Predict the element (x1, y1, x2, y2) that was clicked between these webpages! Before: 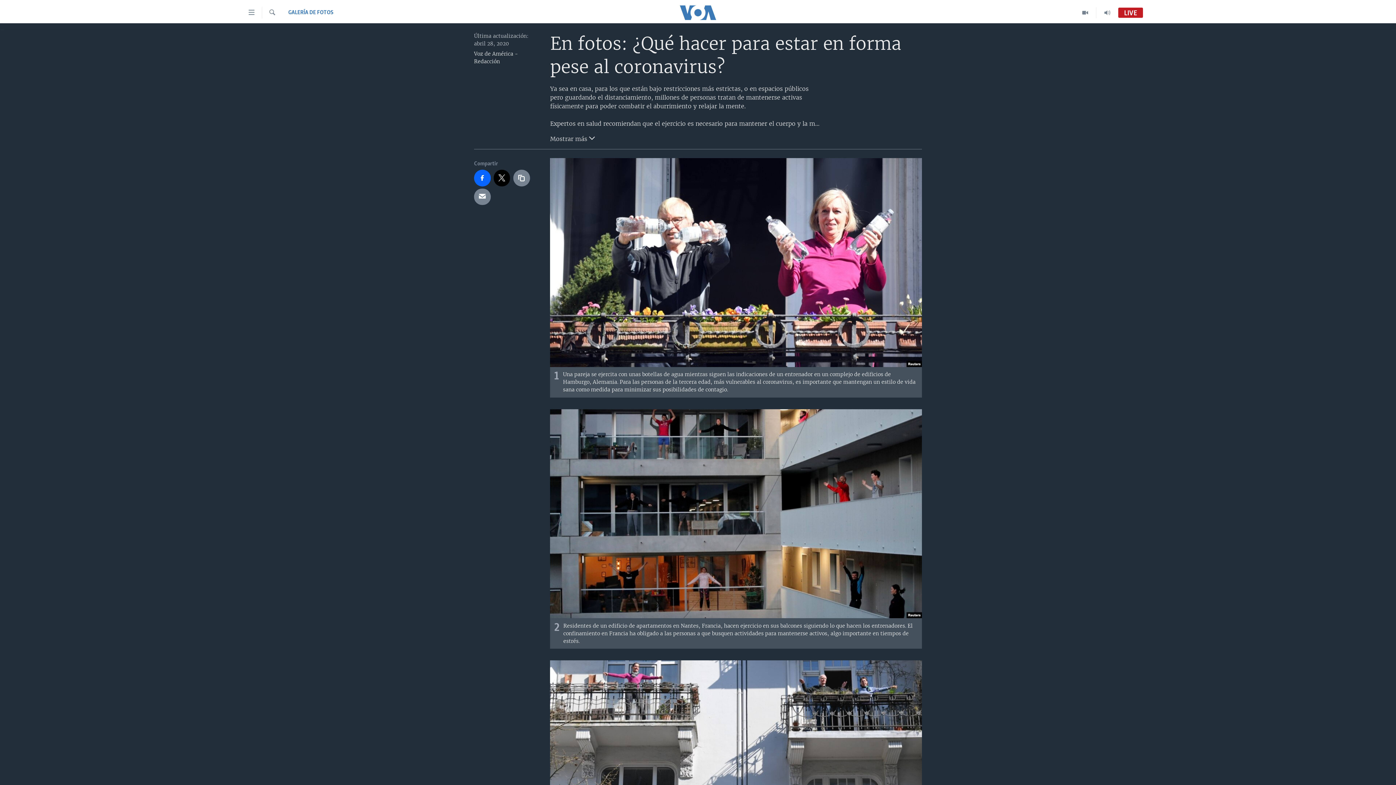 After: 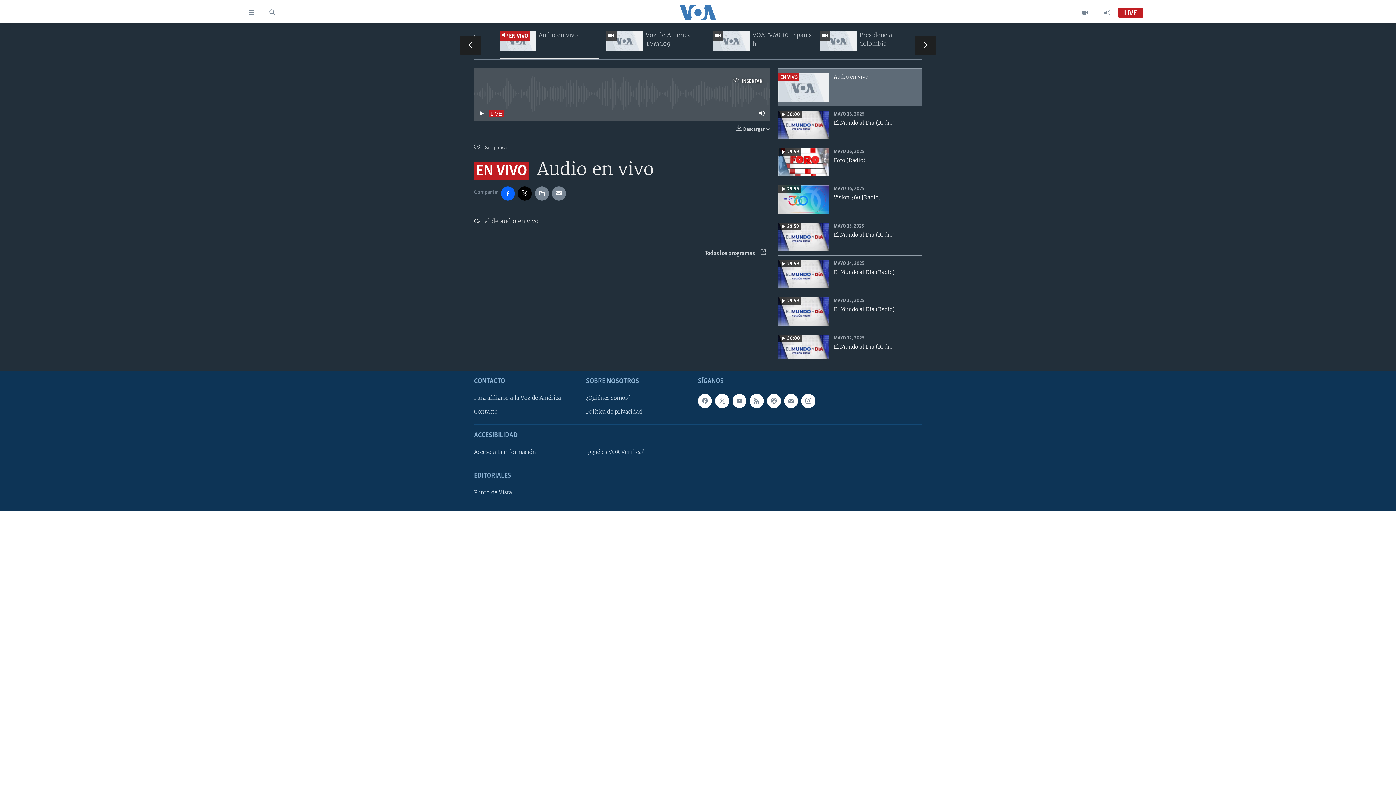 Action: bbox: (1118, 9, 1143, 16) label: LIVE